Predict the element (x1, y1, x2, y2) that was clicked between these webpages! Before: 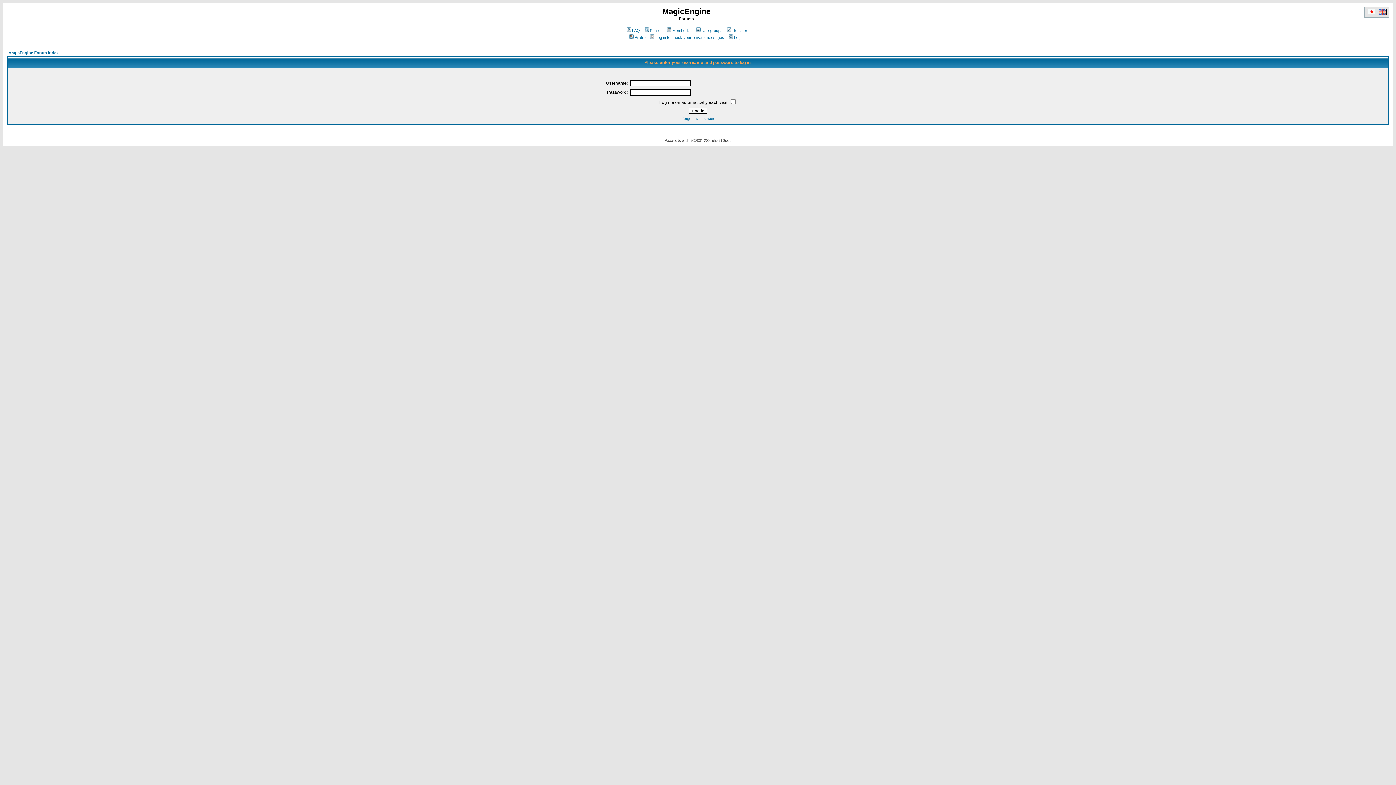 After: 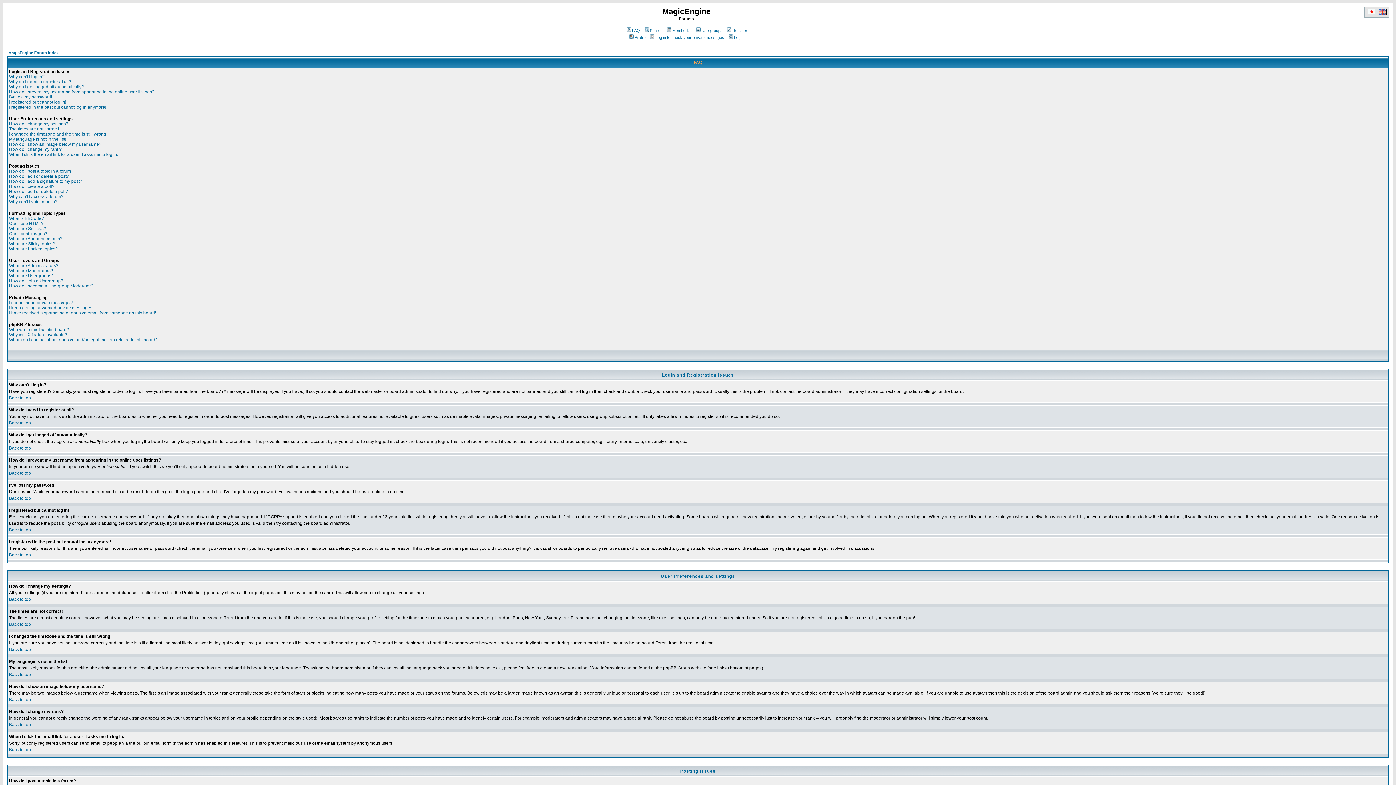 Action: bbox: (625, 28, 640, 32) label: FAQ